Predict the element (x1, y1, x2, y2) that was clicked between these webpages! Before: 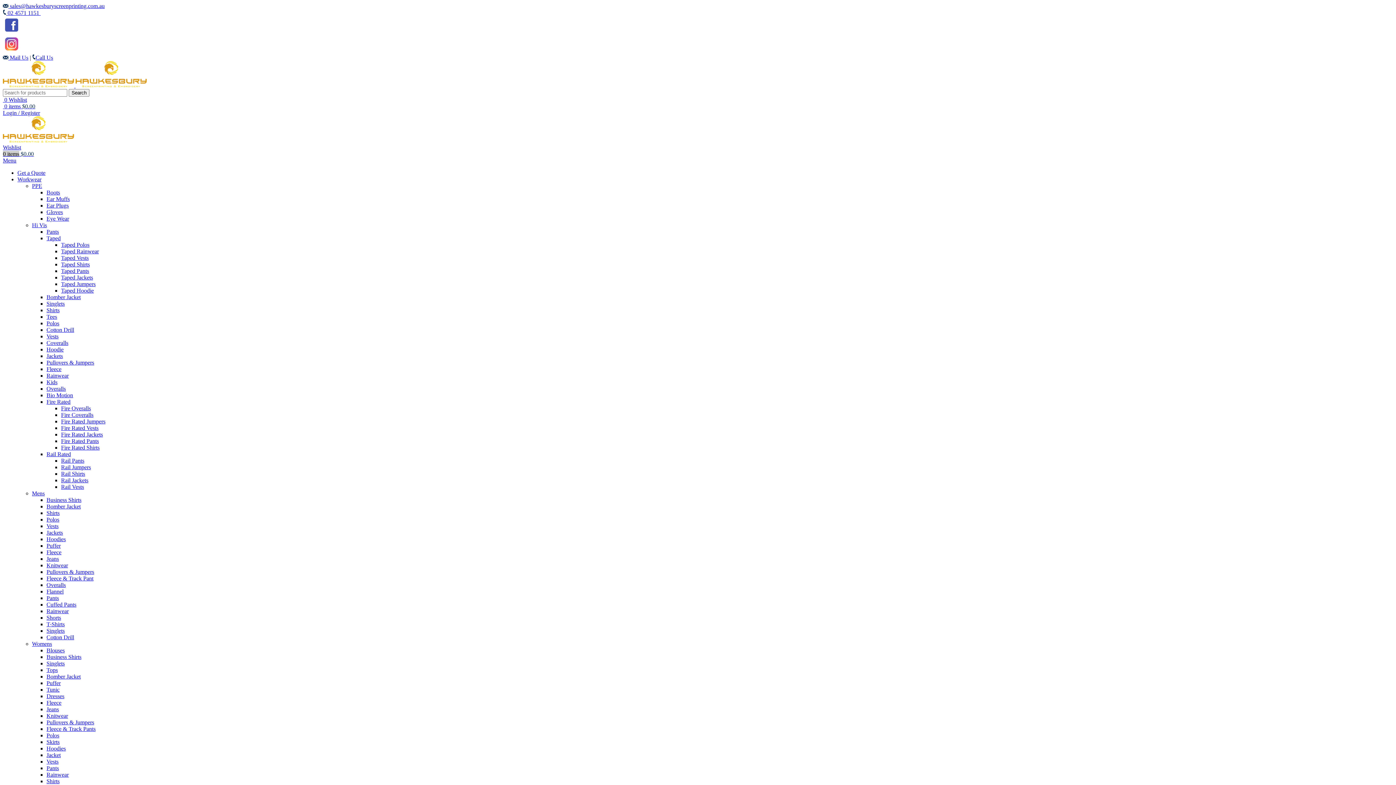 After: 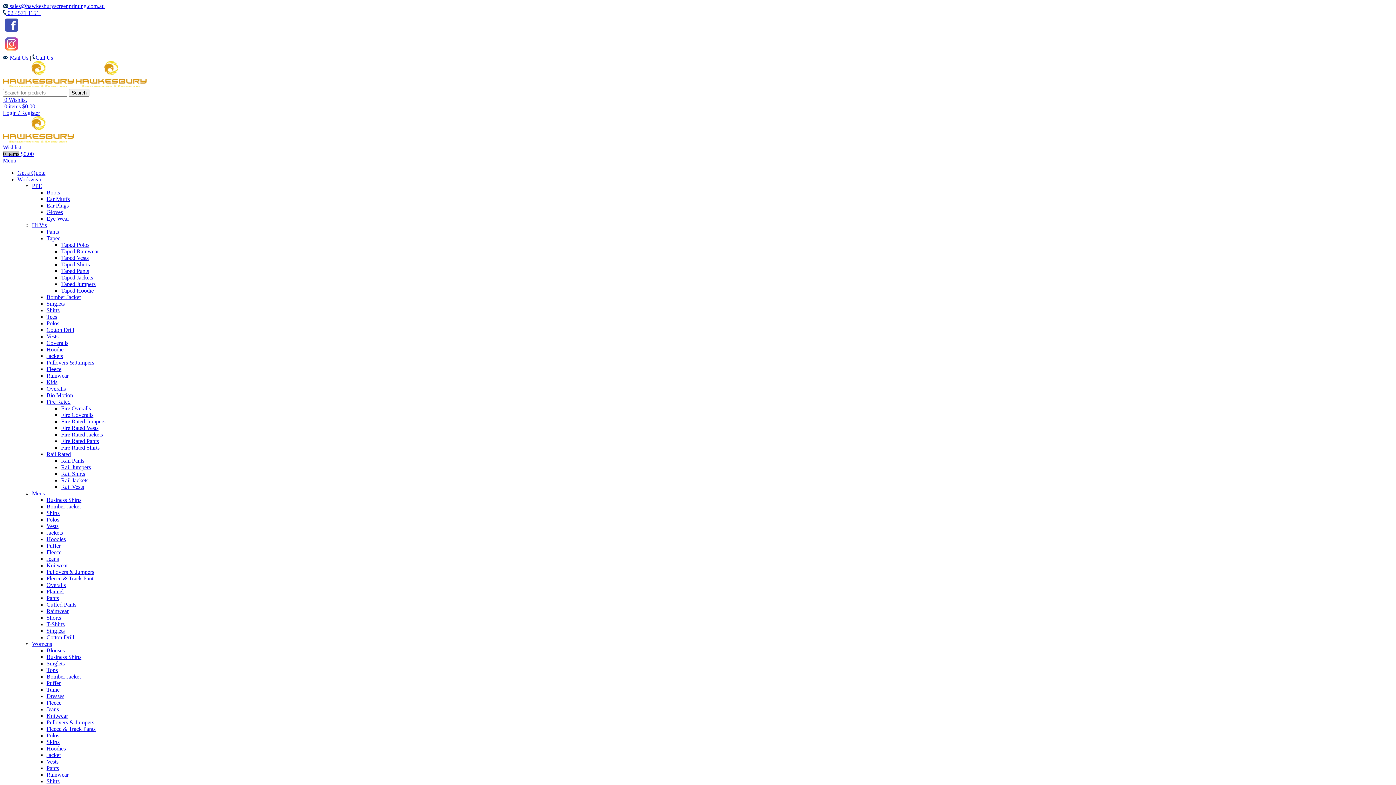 Action: label: Taped Rainwear bbox: (61, 248, 98, 254)